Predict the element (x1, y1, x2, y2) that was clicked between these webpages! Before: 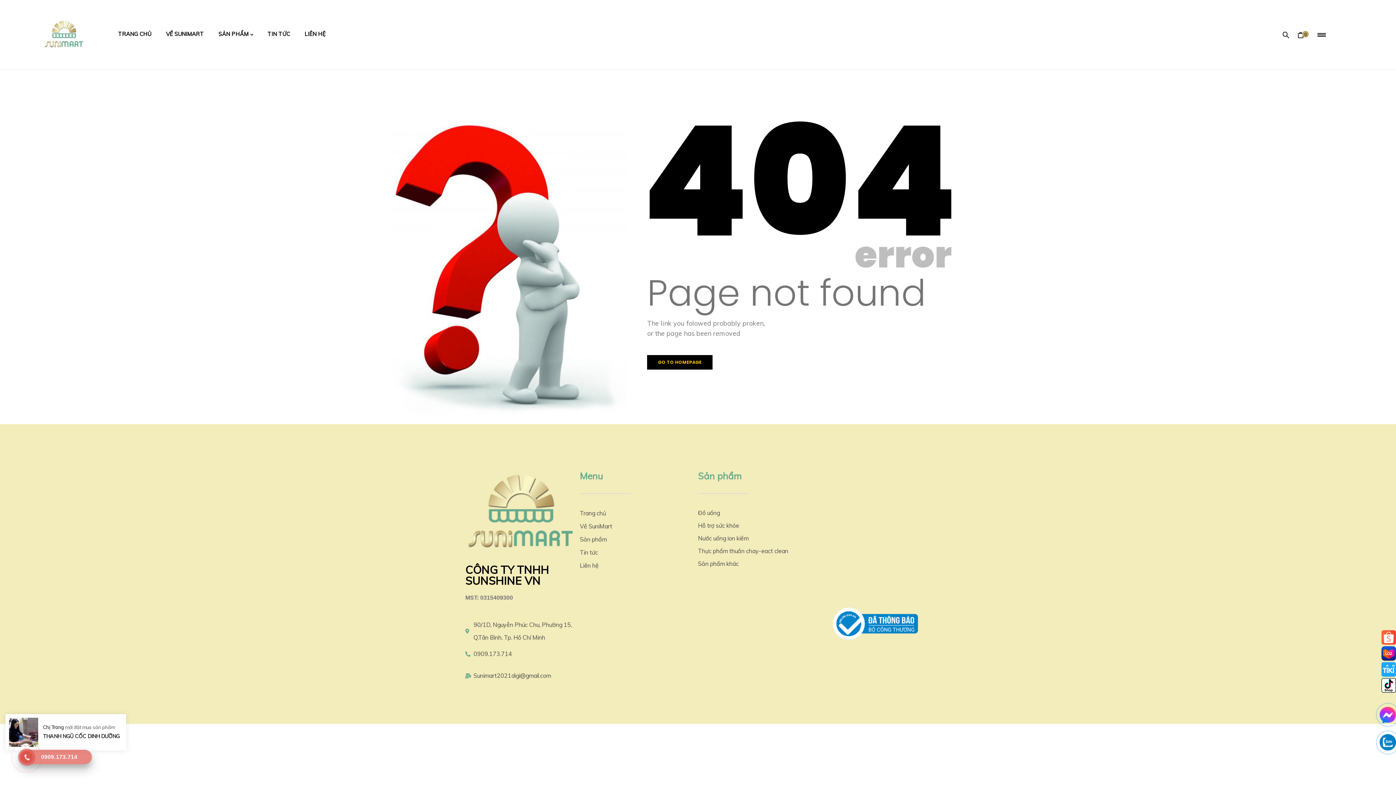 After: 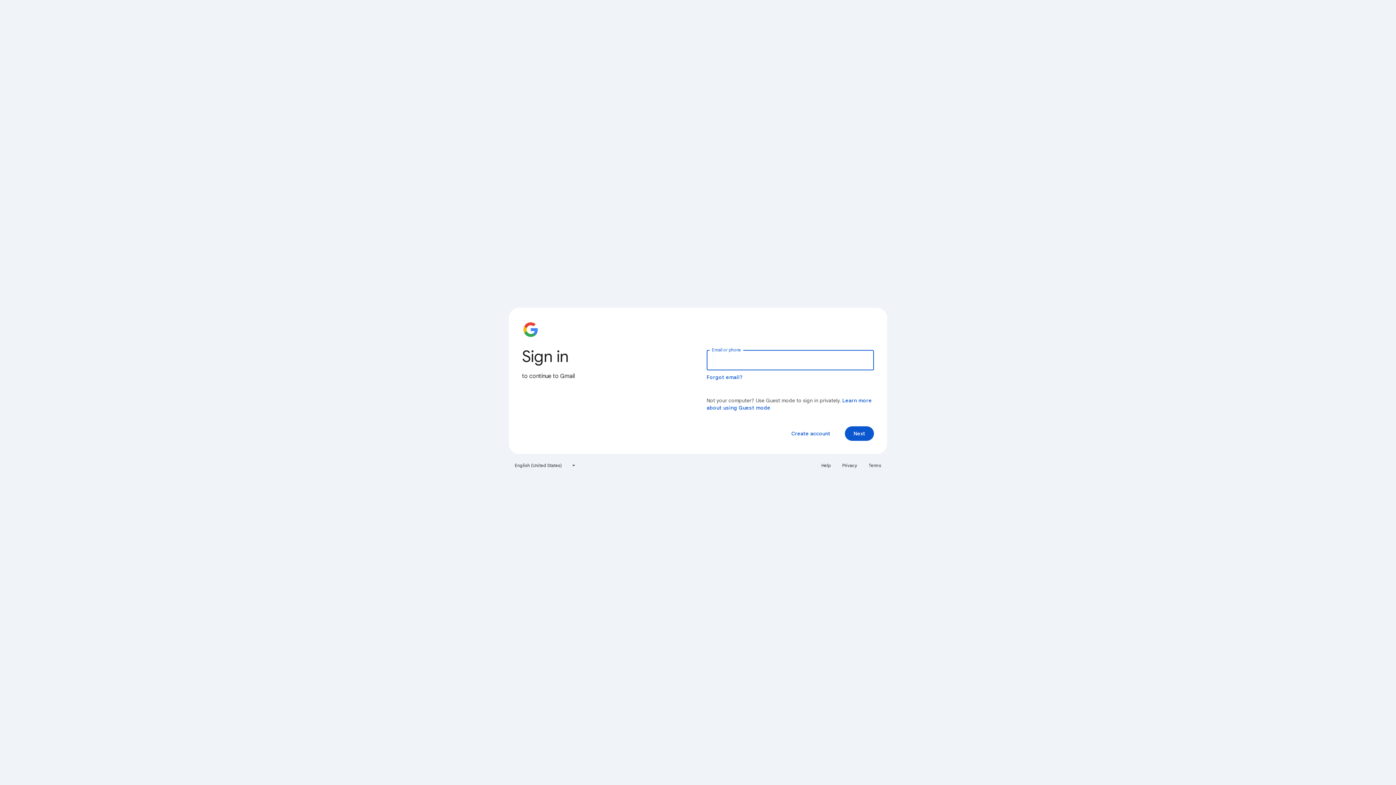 Action: label: Sunimart2021digi@gmail.com bbox: (465, 664, 576, 688)